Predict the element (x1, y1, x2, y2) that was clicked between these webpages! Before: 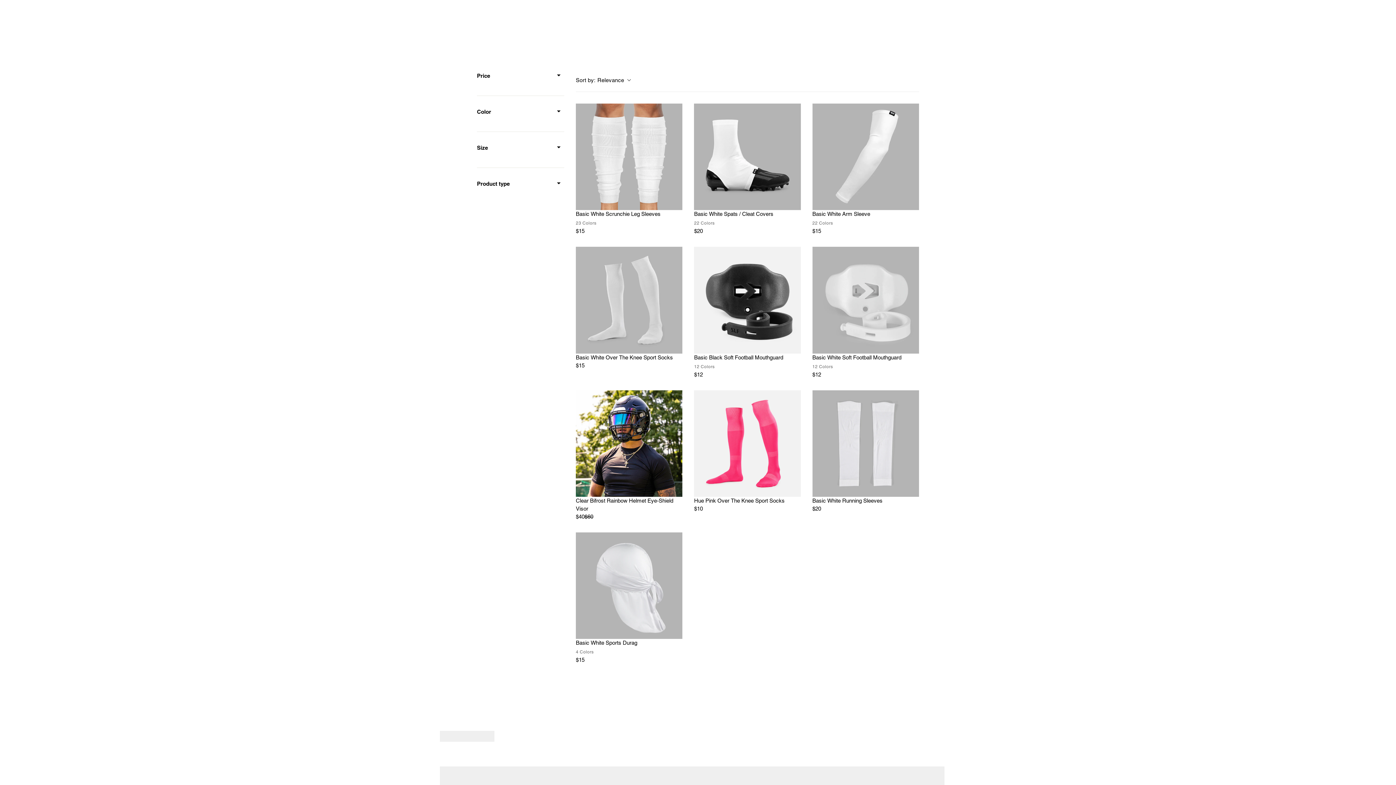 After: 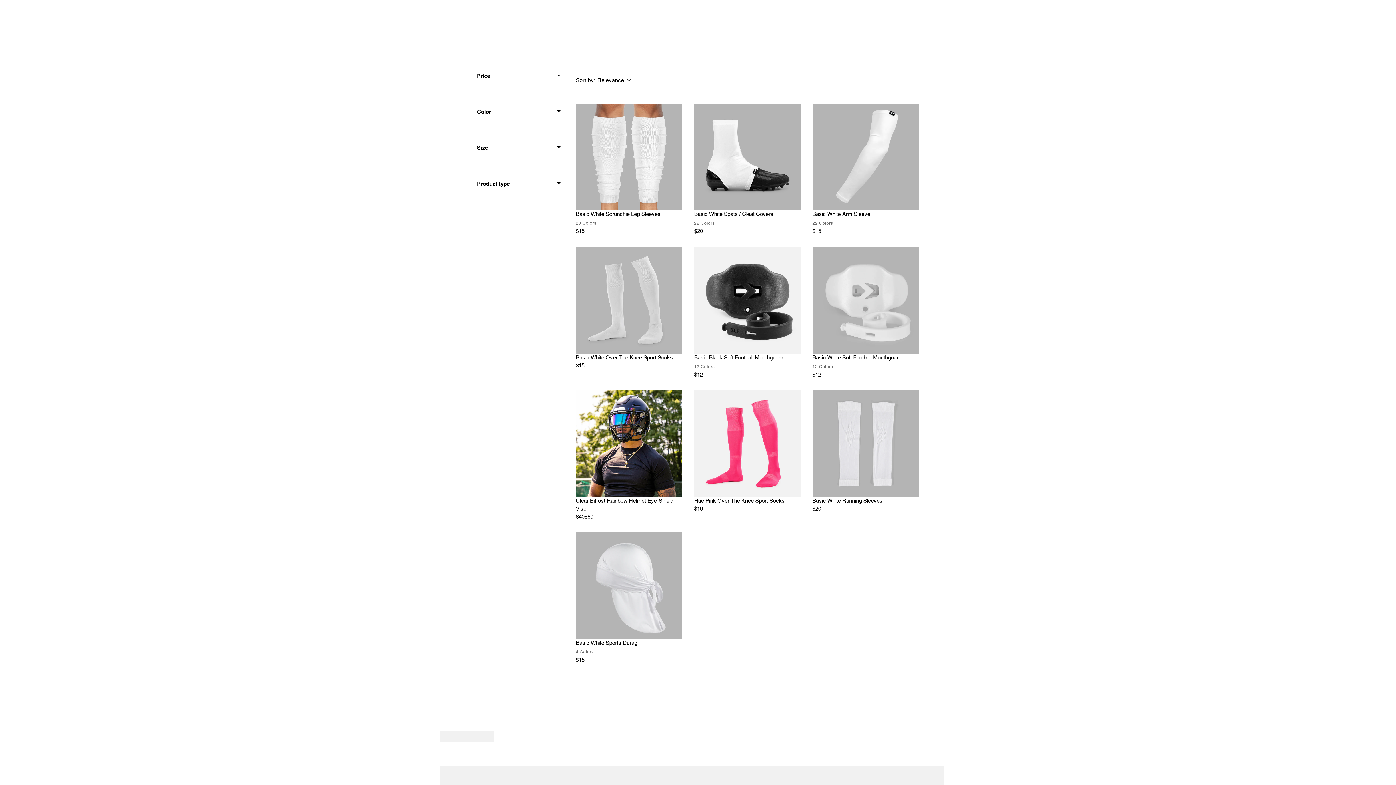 Action: label: Filter by: Product type bbox: (477, 177, 564, 190)